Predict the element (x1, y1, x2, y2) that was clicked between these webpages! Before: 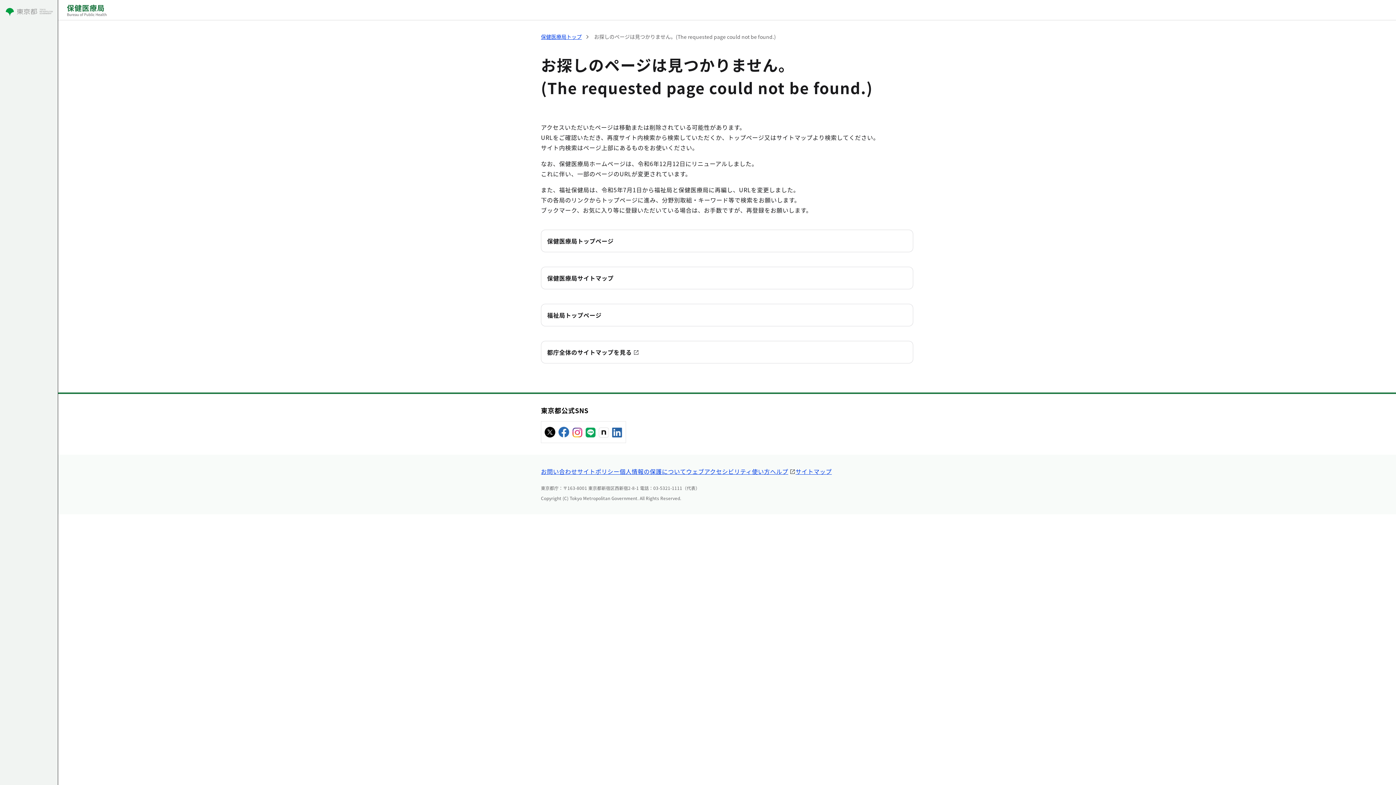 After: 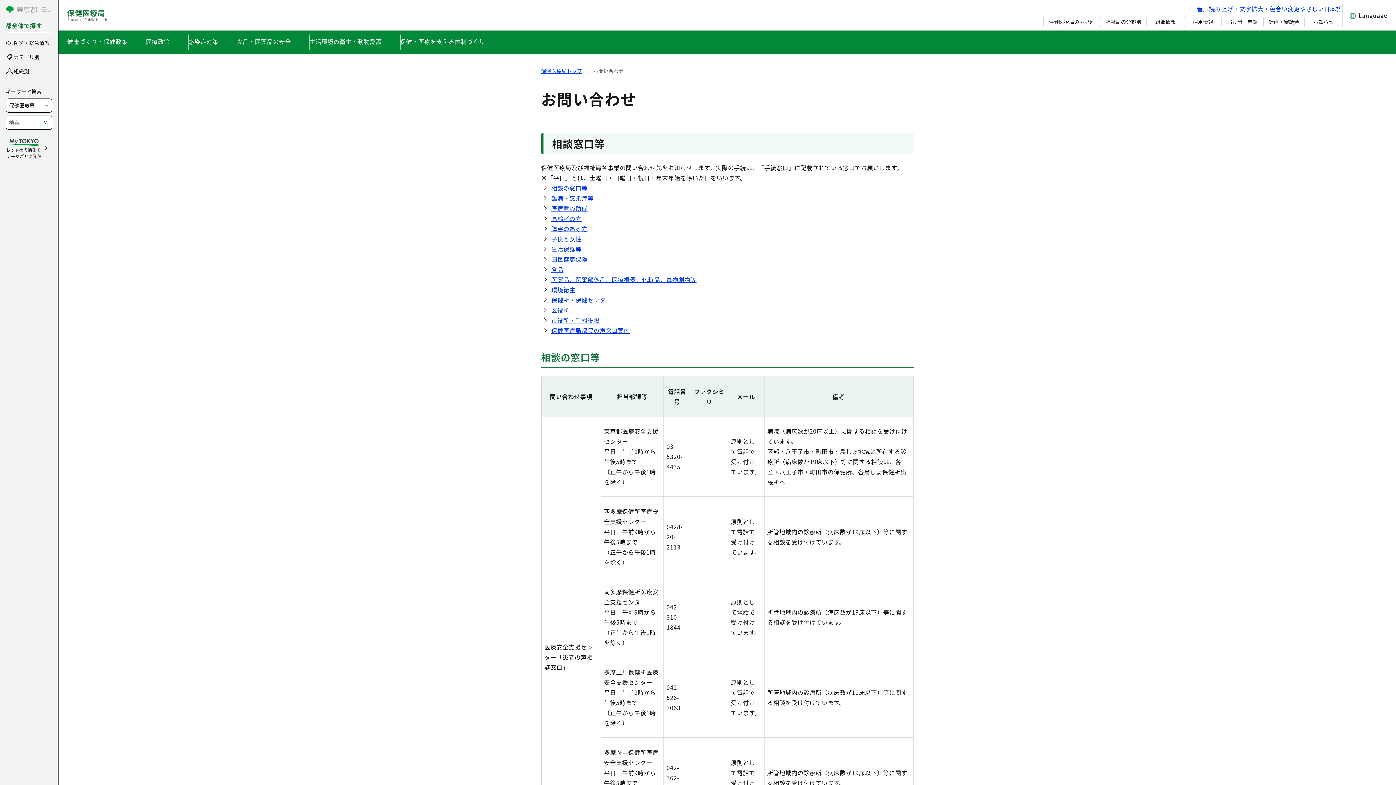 Action: bbox: (541, 467, 577, 476) label: お問い合わせ